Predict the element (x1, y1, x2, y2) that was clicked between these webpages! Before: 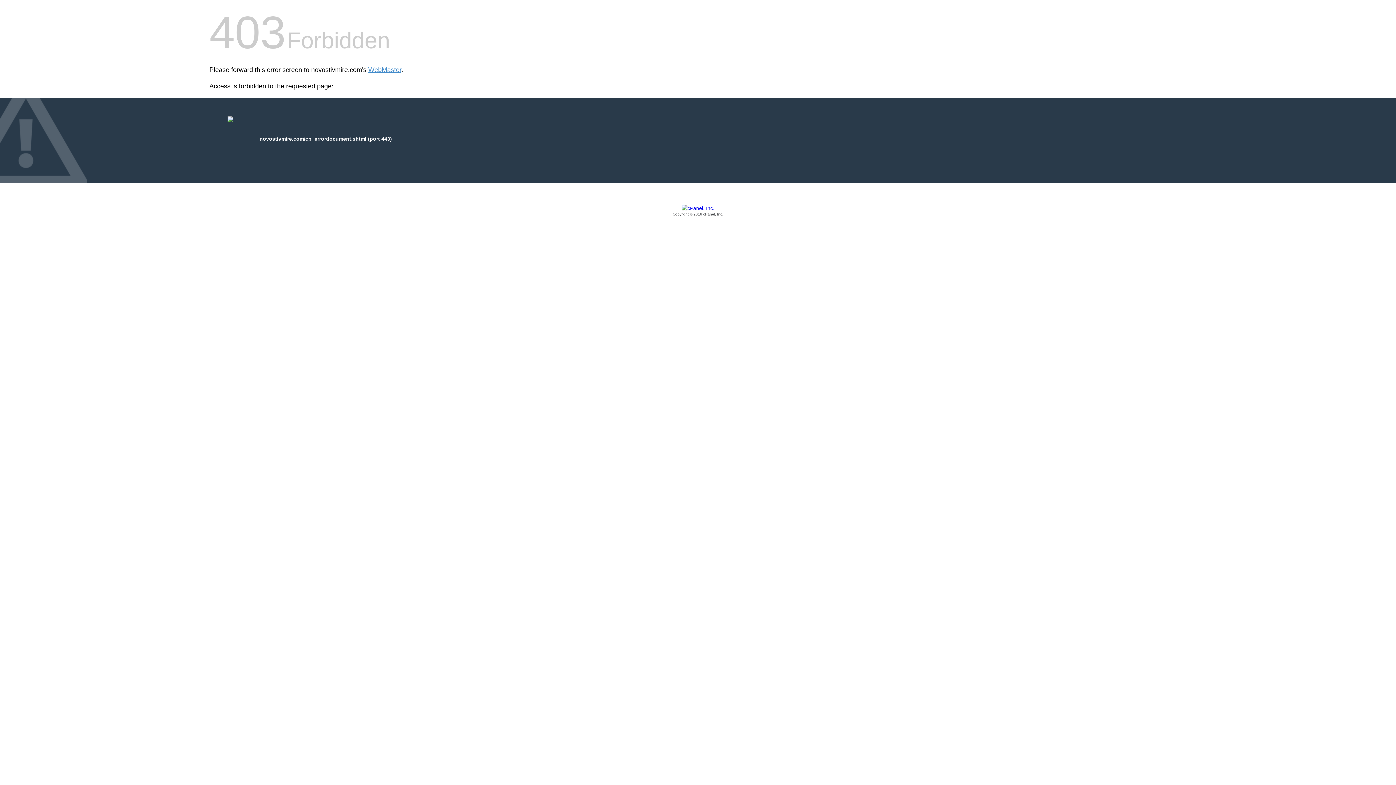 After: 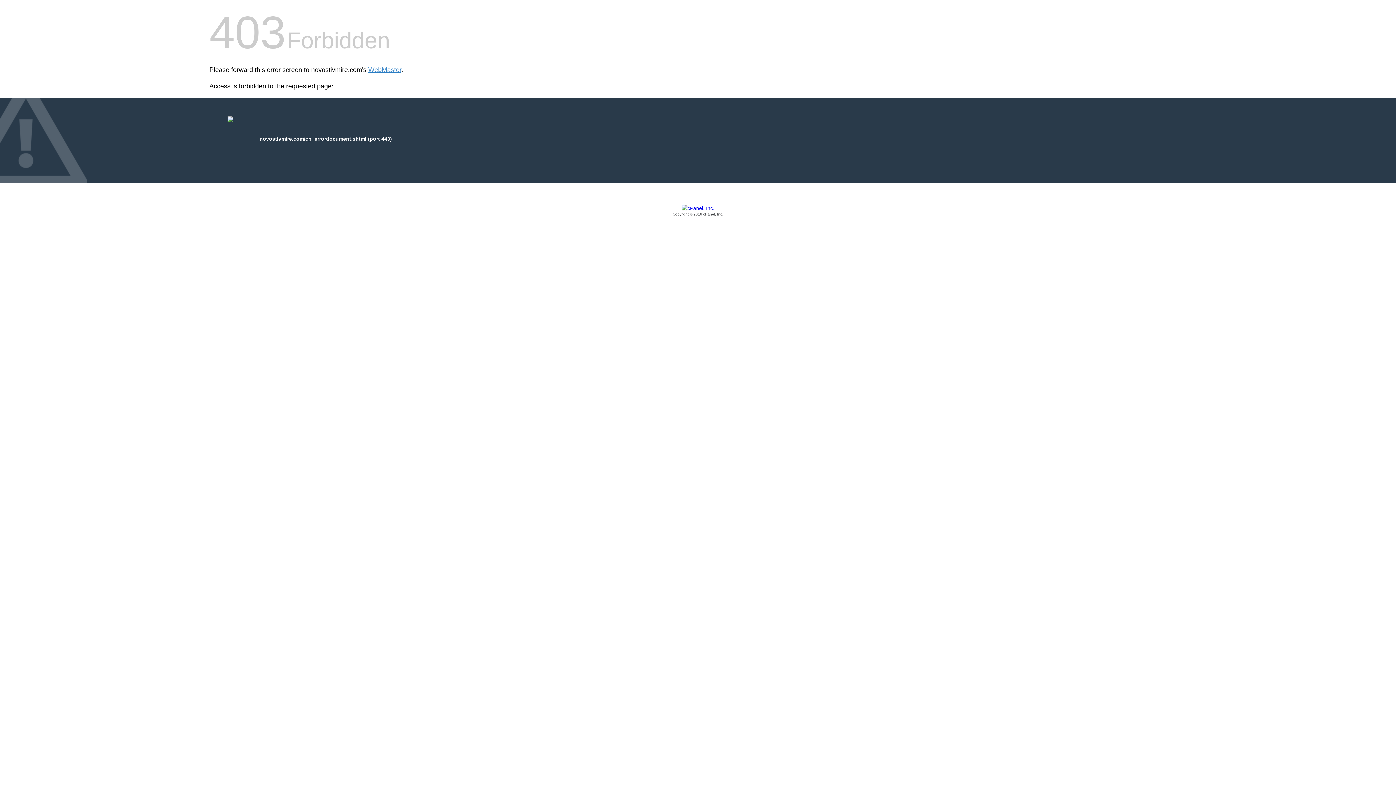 Action: label: Copyright © 2016 cPanel, Inc. bbox: (209, 205, 1186, 217)